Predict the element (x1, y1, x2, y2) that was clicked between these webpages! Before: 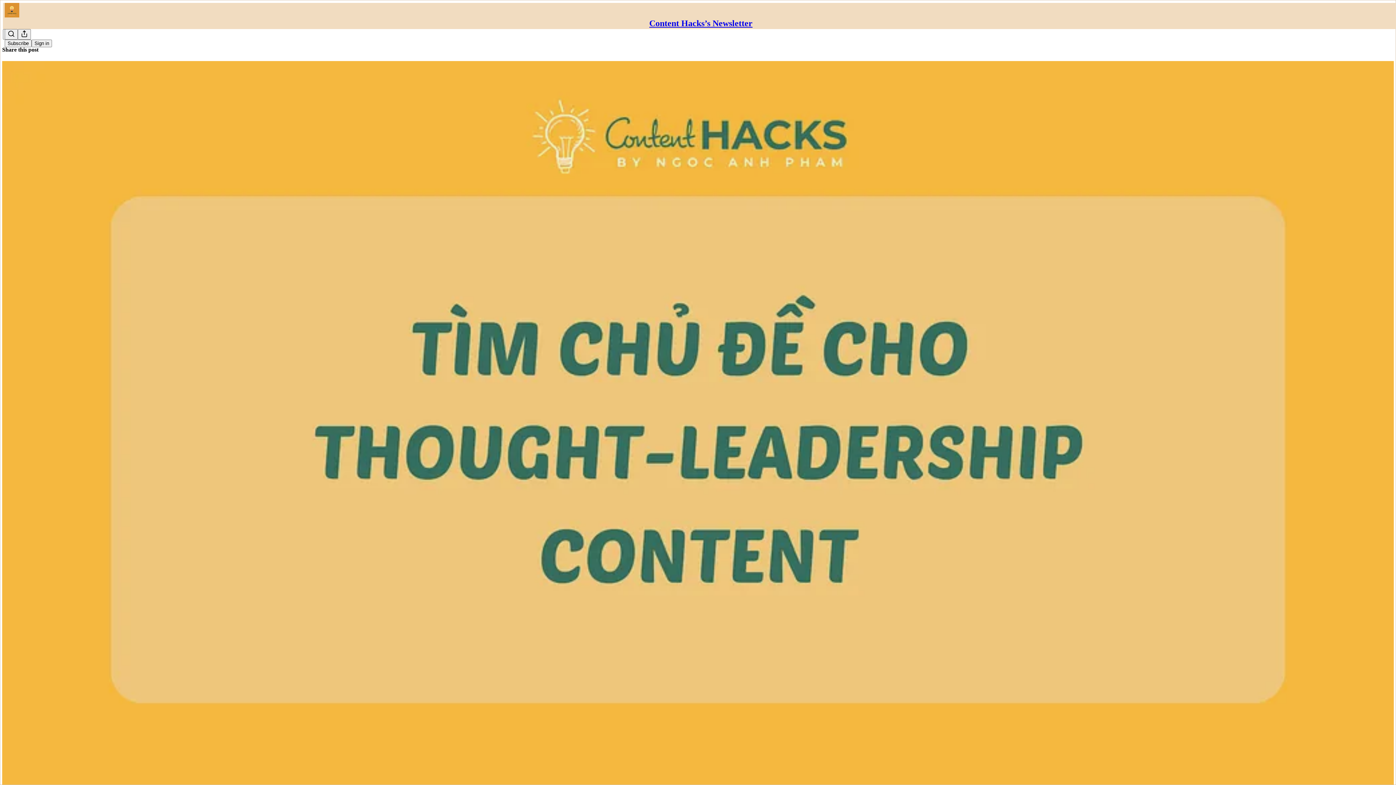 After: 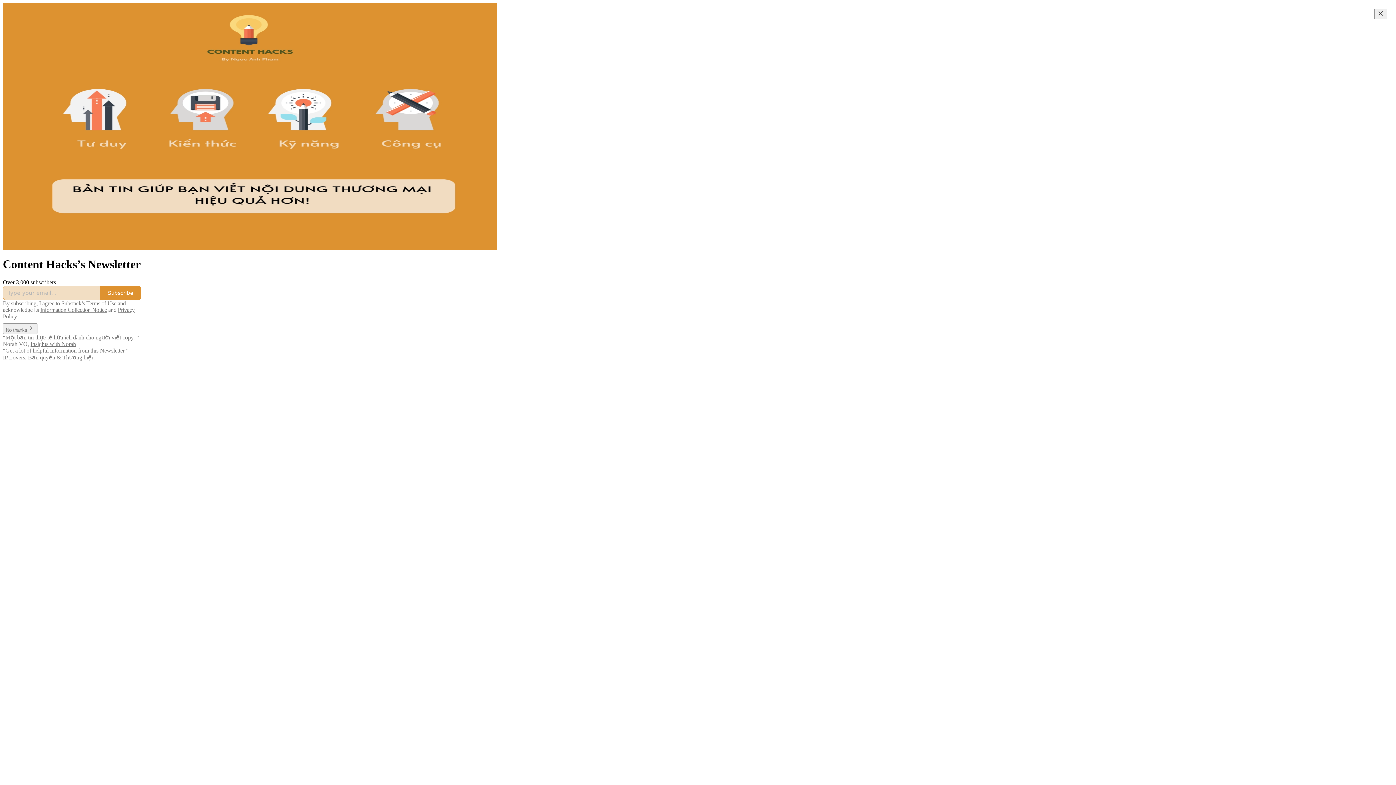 Action: bbox: (4, 2, 1399, 17)